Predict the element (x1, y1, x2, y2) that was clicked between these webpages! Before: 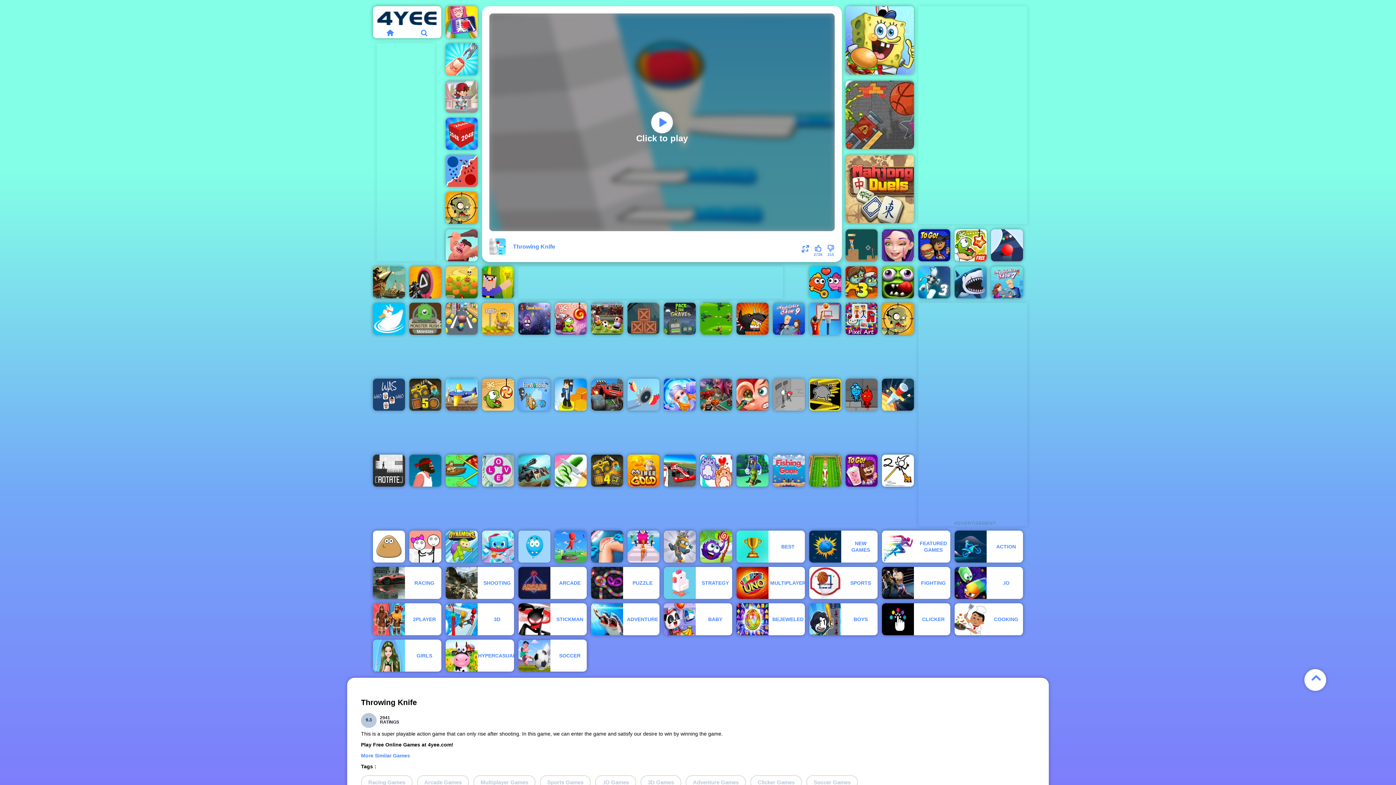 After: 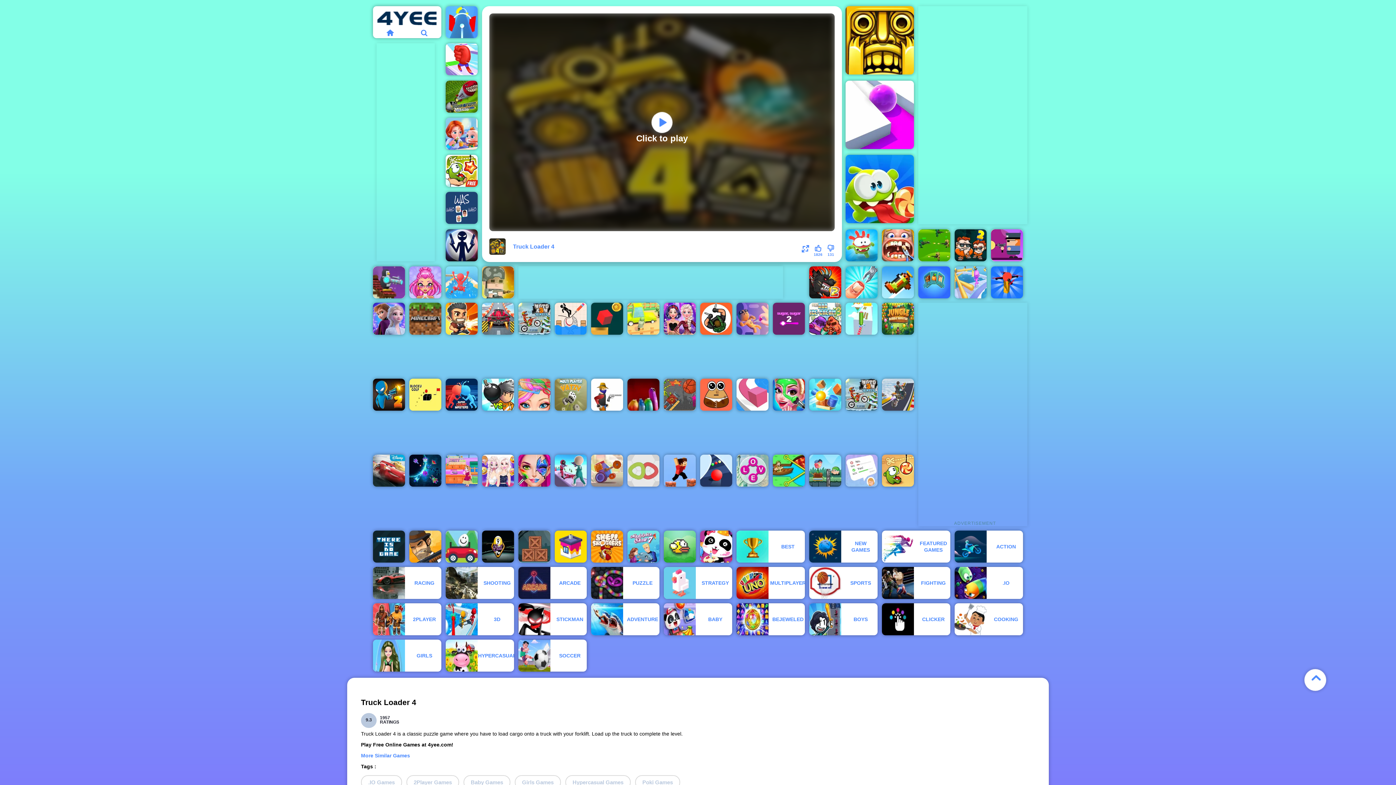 Action: bbox: (591, 454, 623, 486) label: Truck Loader 4